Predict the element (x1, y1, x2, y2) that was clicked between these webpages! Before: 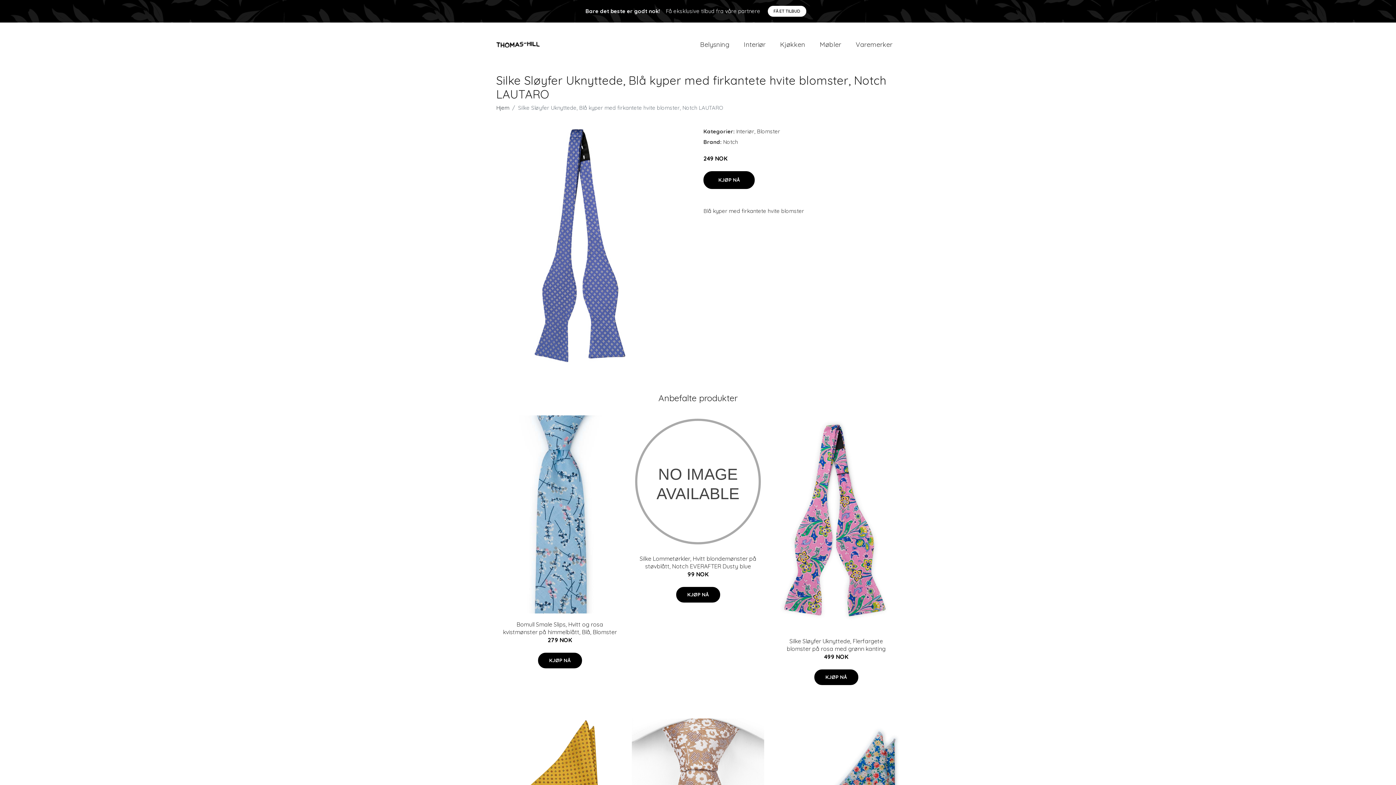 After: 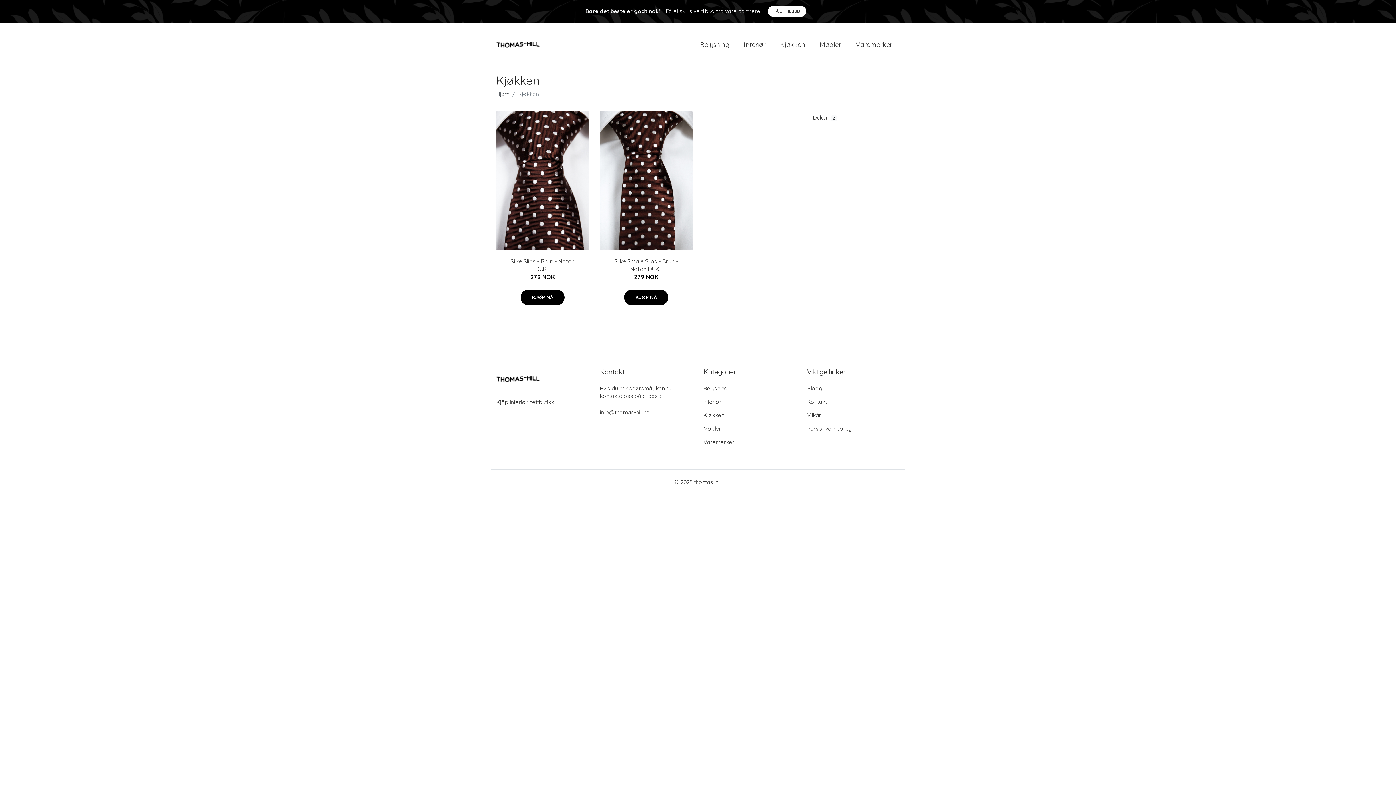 Action: label: Kjøkken bbox: (773, 32, 812, 56)